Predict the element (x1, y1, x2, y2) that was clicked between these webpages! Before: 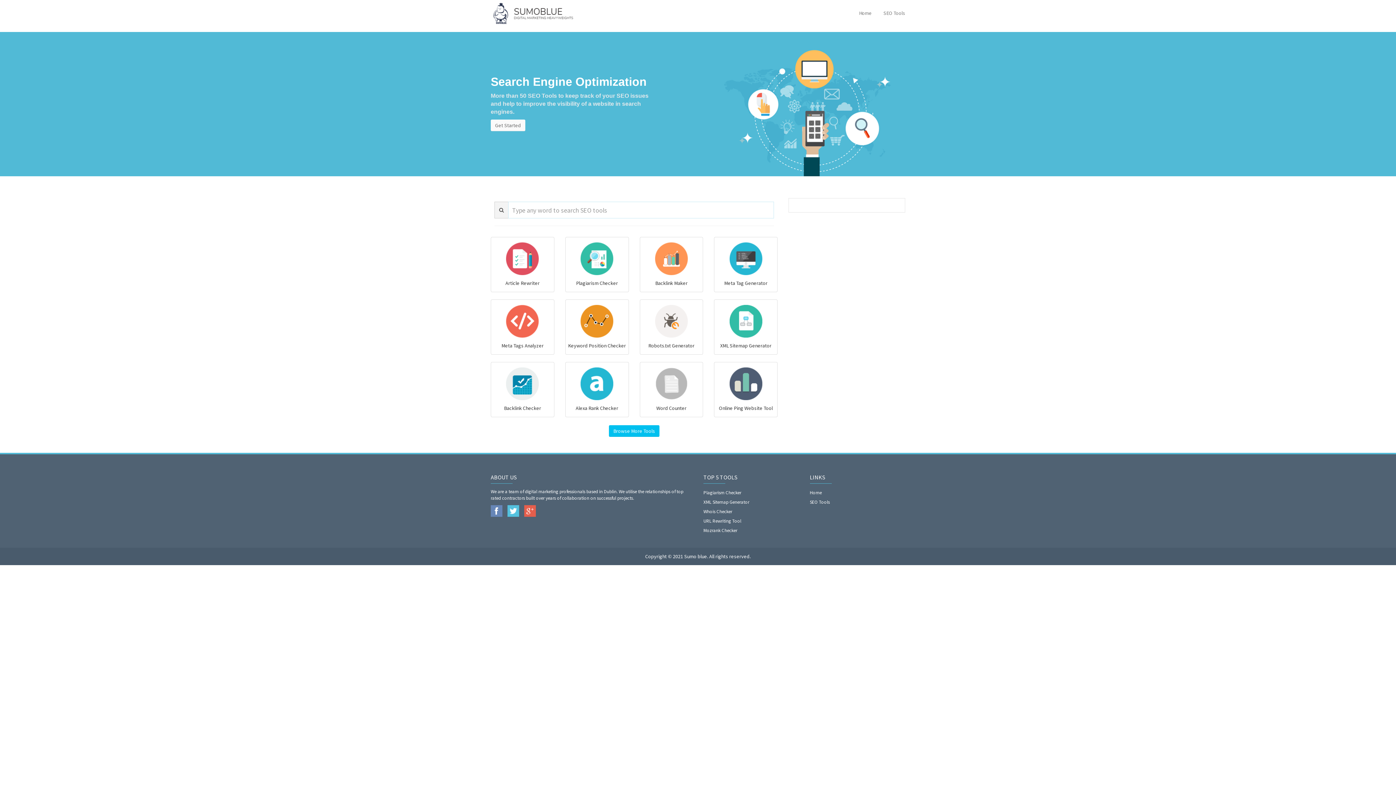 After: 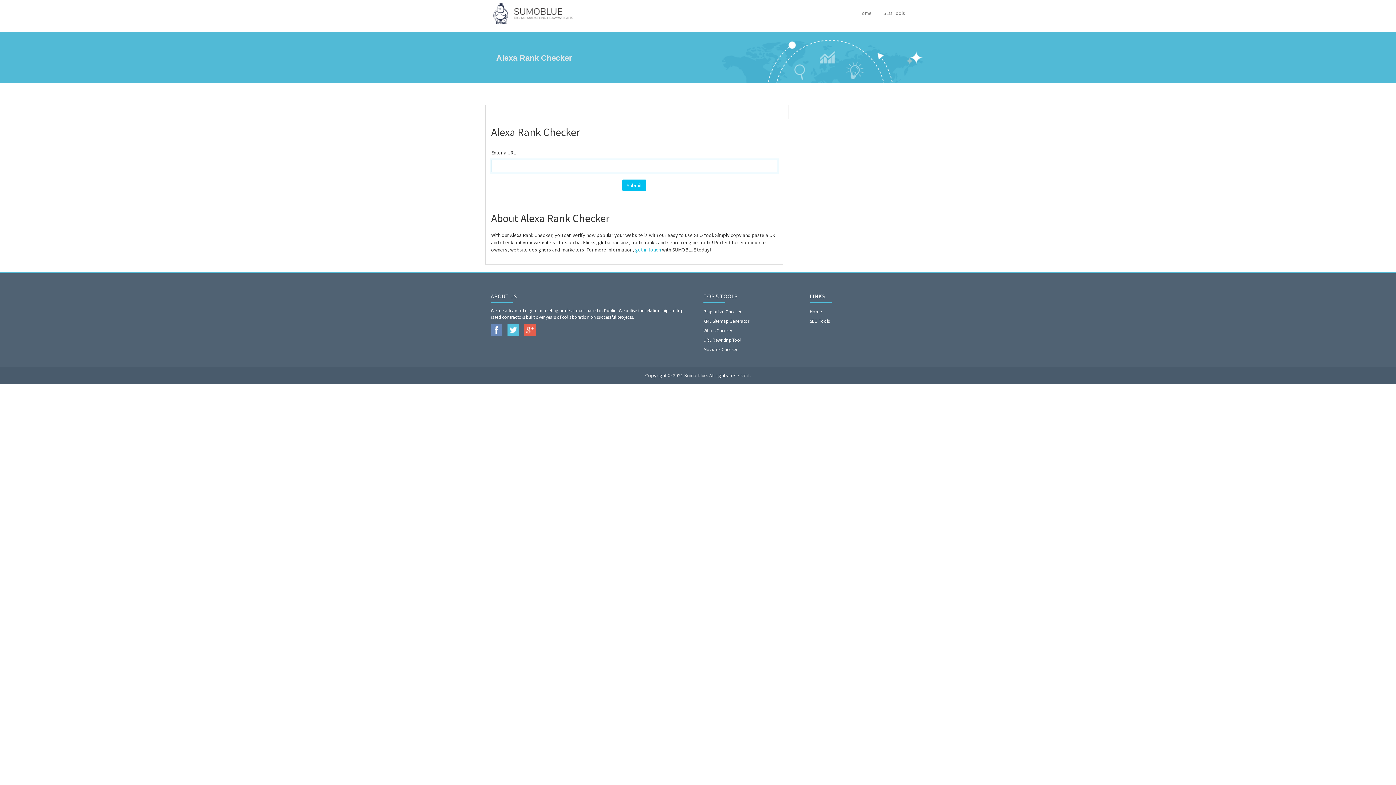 Action: bbox: (567, 367, 627, 412) label: Alexa Rank Checker